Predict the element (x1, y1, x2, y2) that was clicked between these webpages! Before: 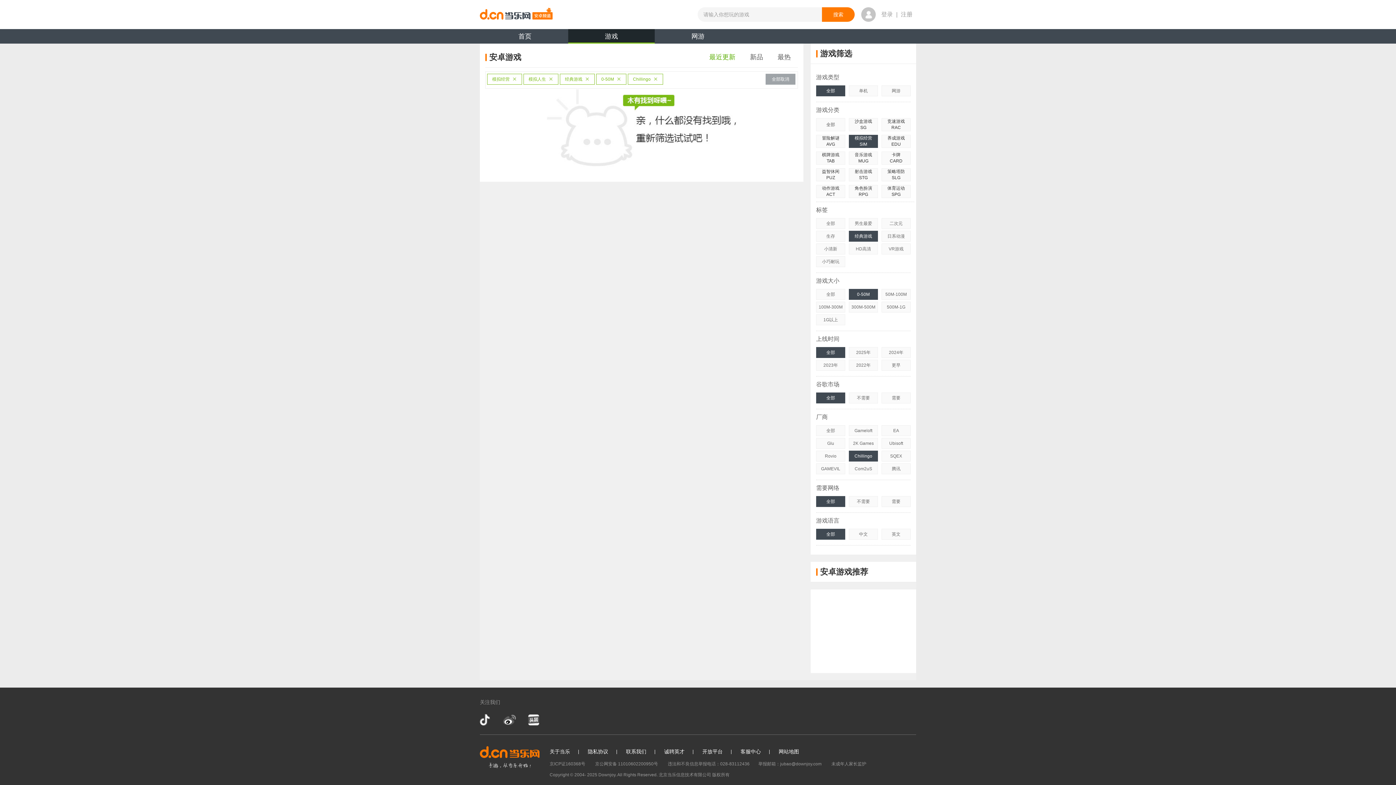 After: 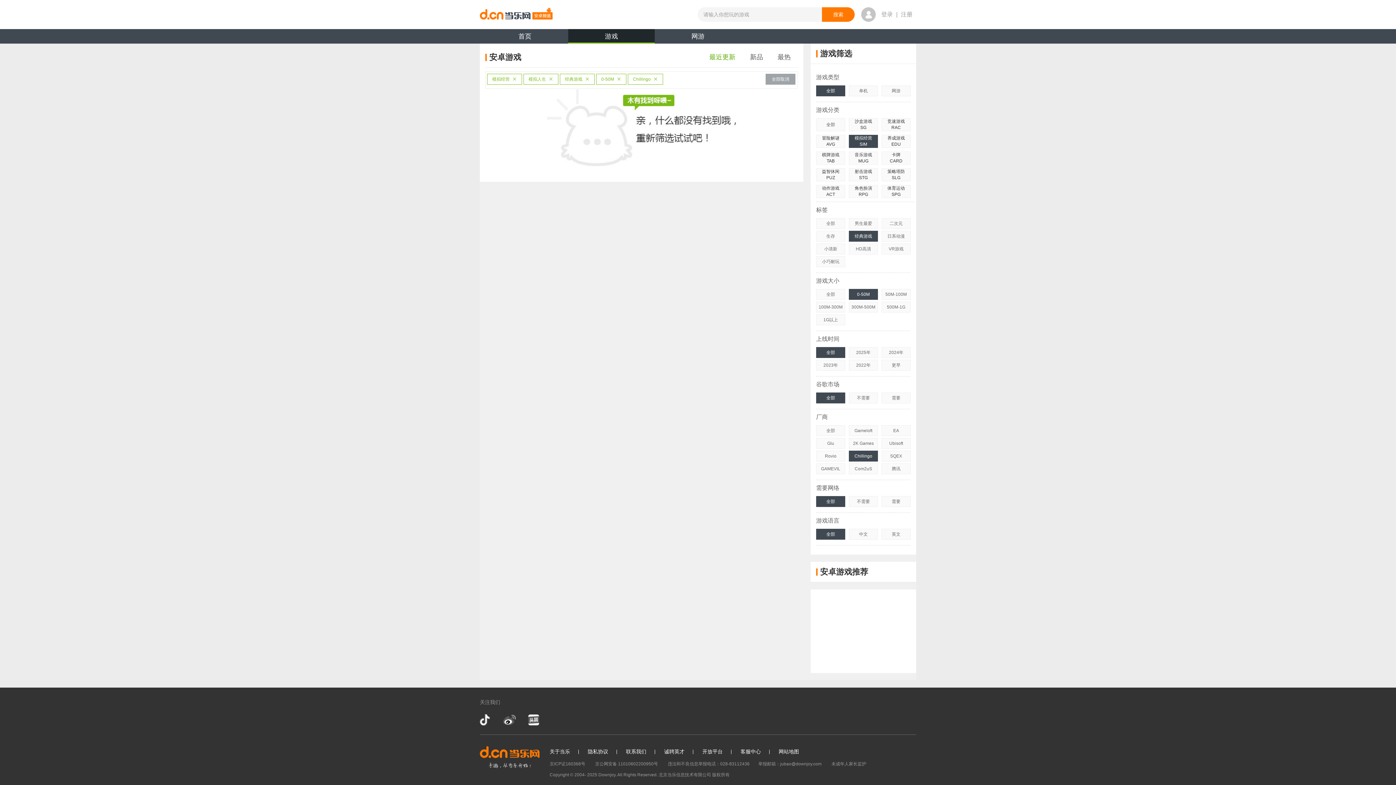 Action: bbox: (816, 529, 845, 540) label: 全部